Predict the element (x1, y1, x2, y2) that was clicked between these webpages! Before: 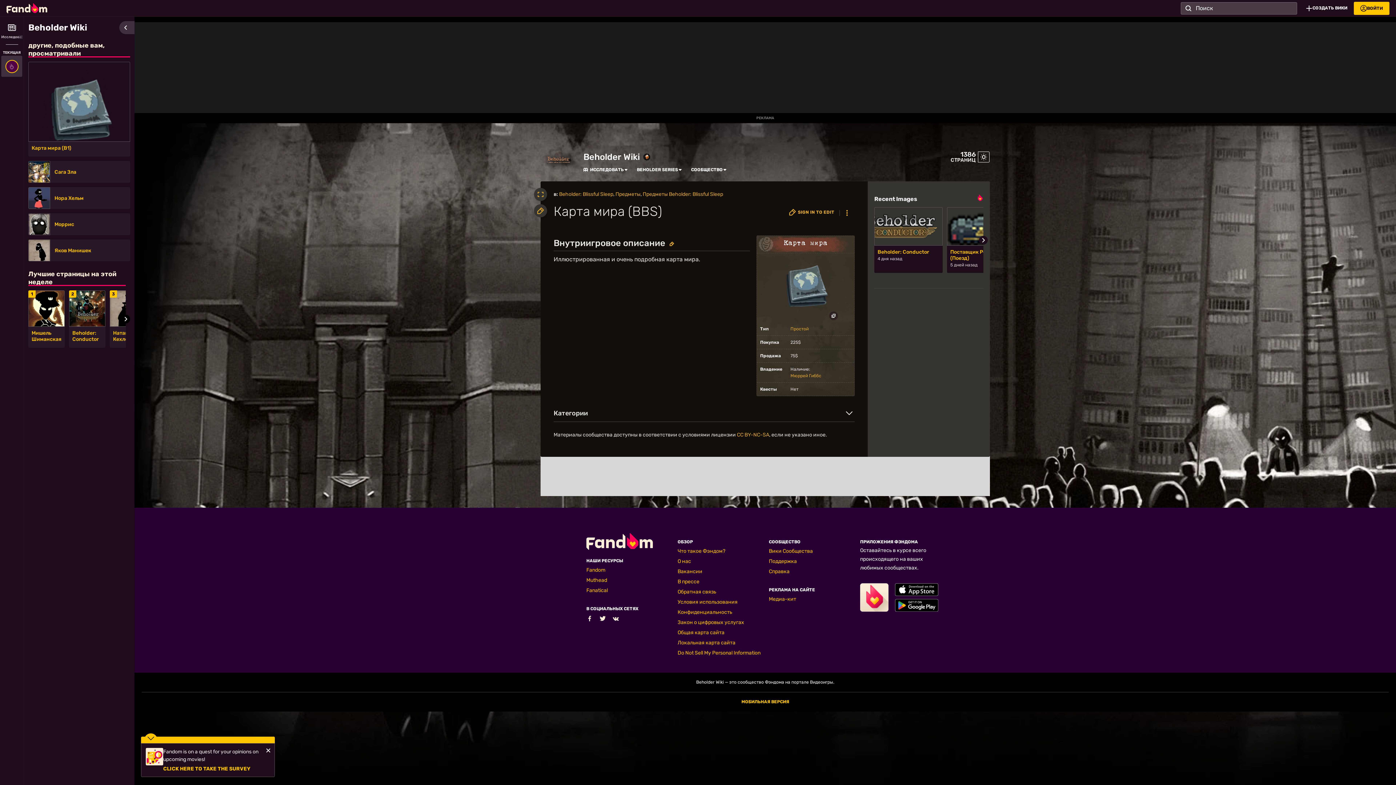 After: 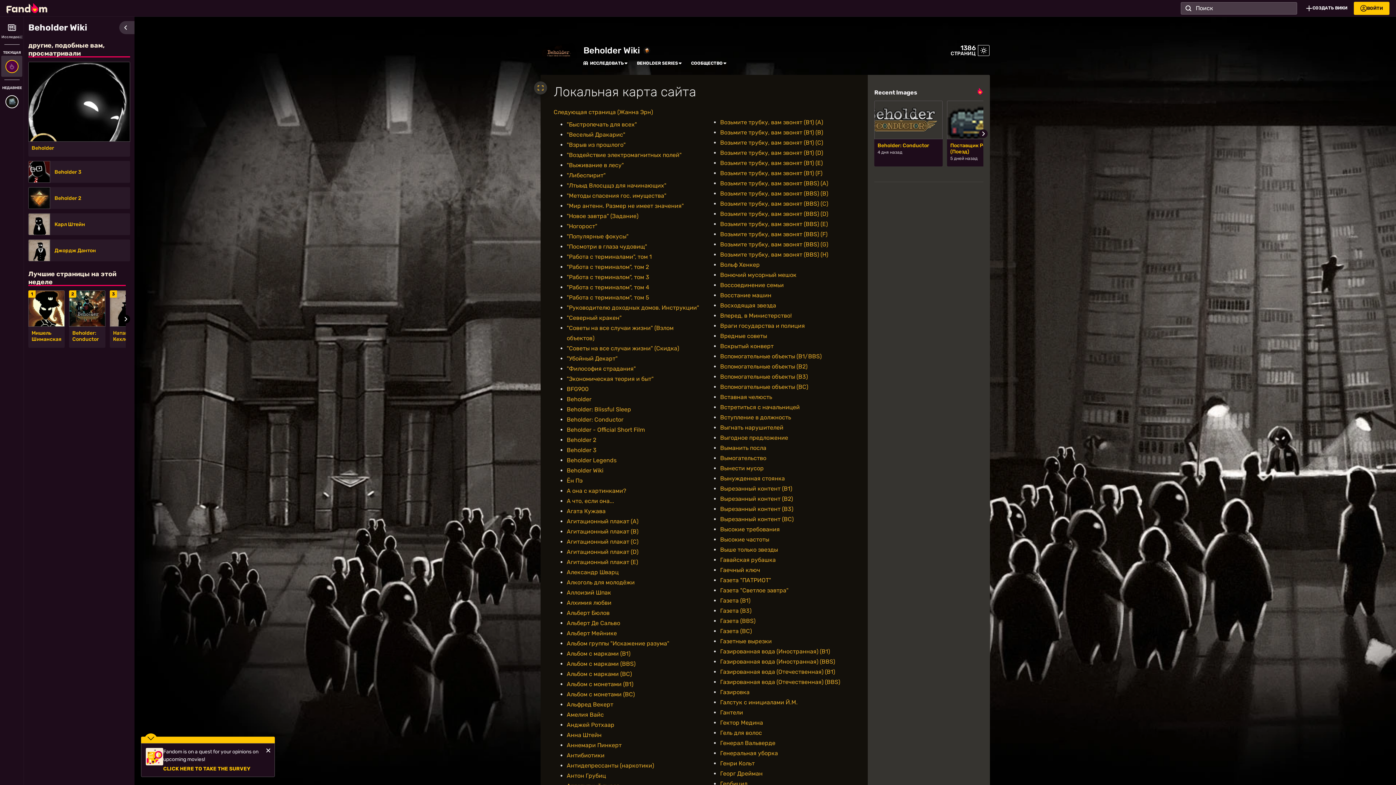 Action: bbox: (677, 640, 735, 646) label: Локальная карта сайта